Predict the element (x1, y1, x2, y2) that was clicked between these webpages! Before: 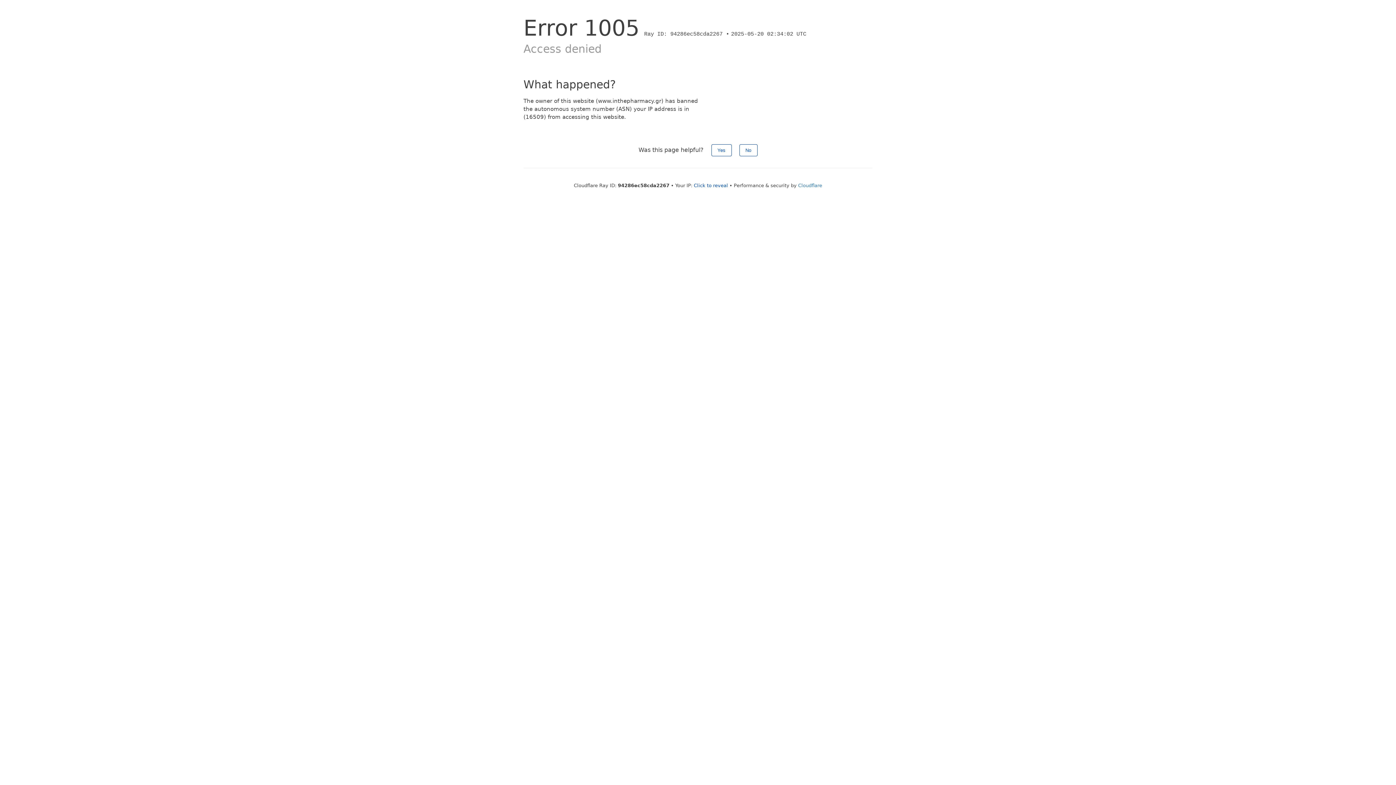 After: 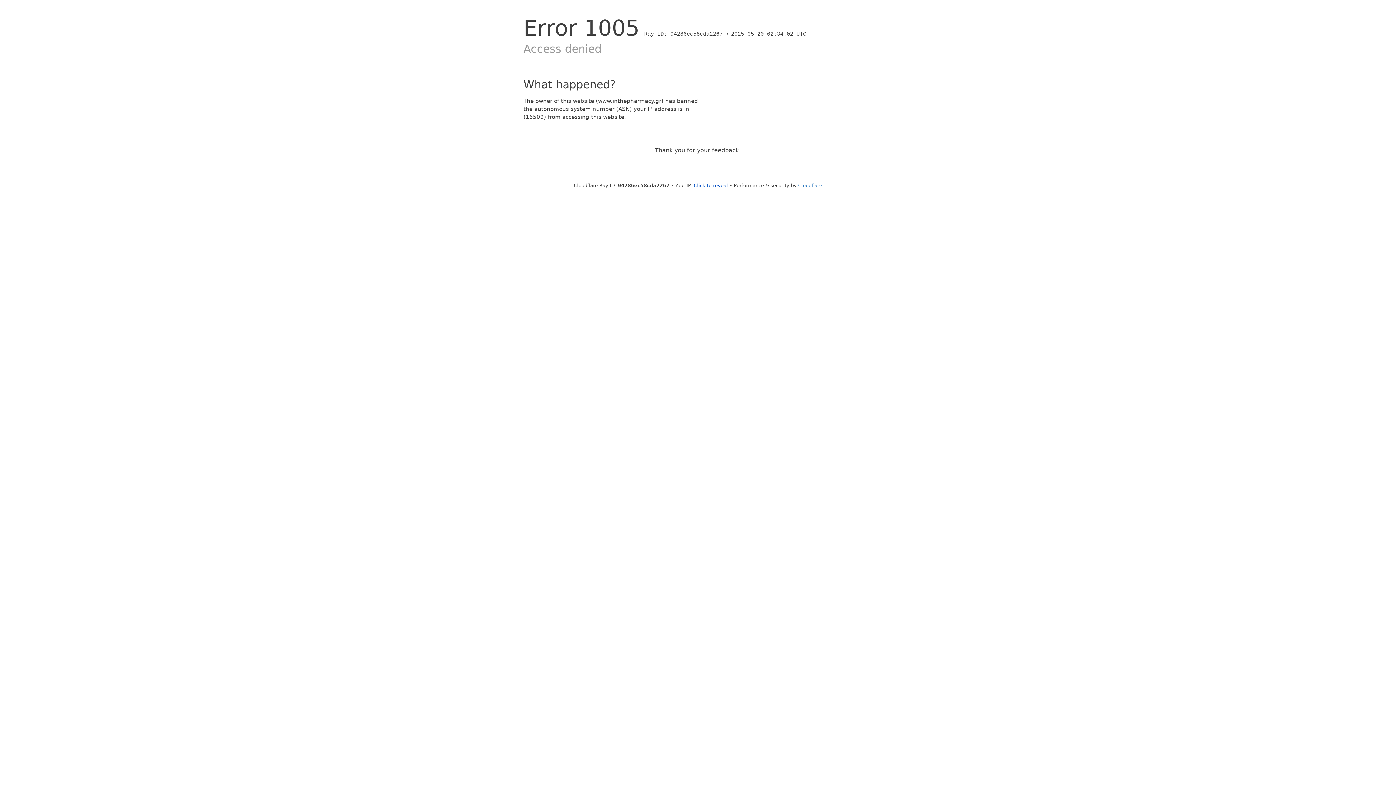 Action: bbox: (711, 144, 731, 156) label: Yes